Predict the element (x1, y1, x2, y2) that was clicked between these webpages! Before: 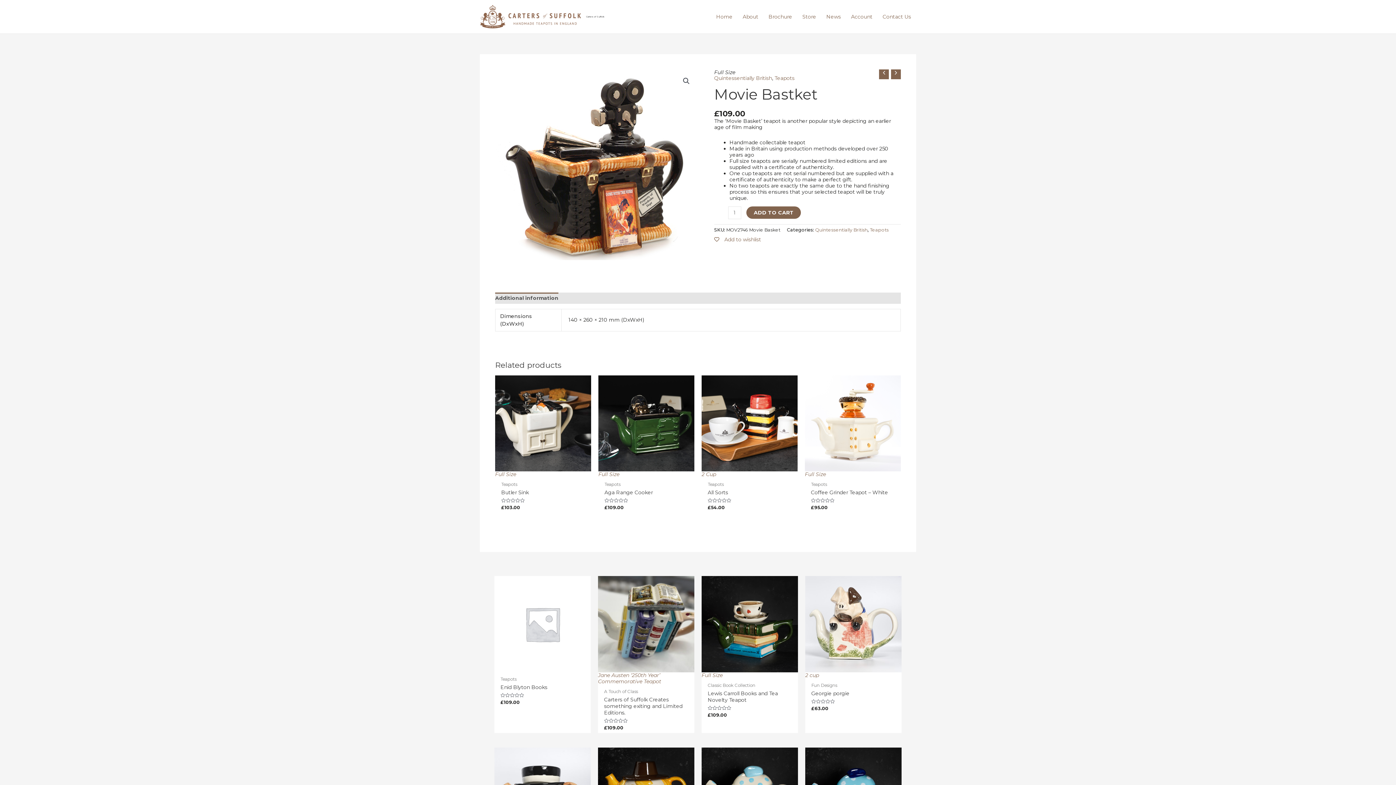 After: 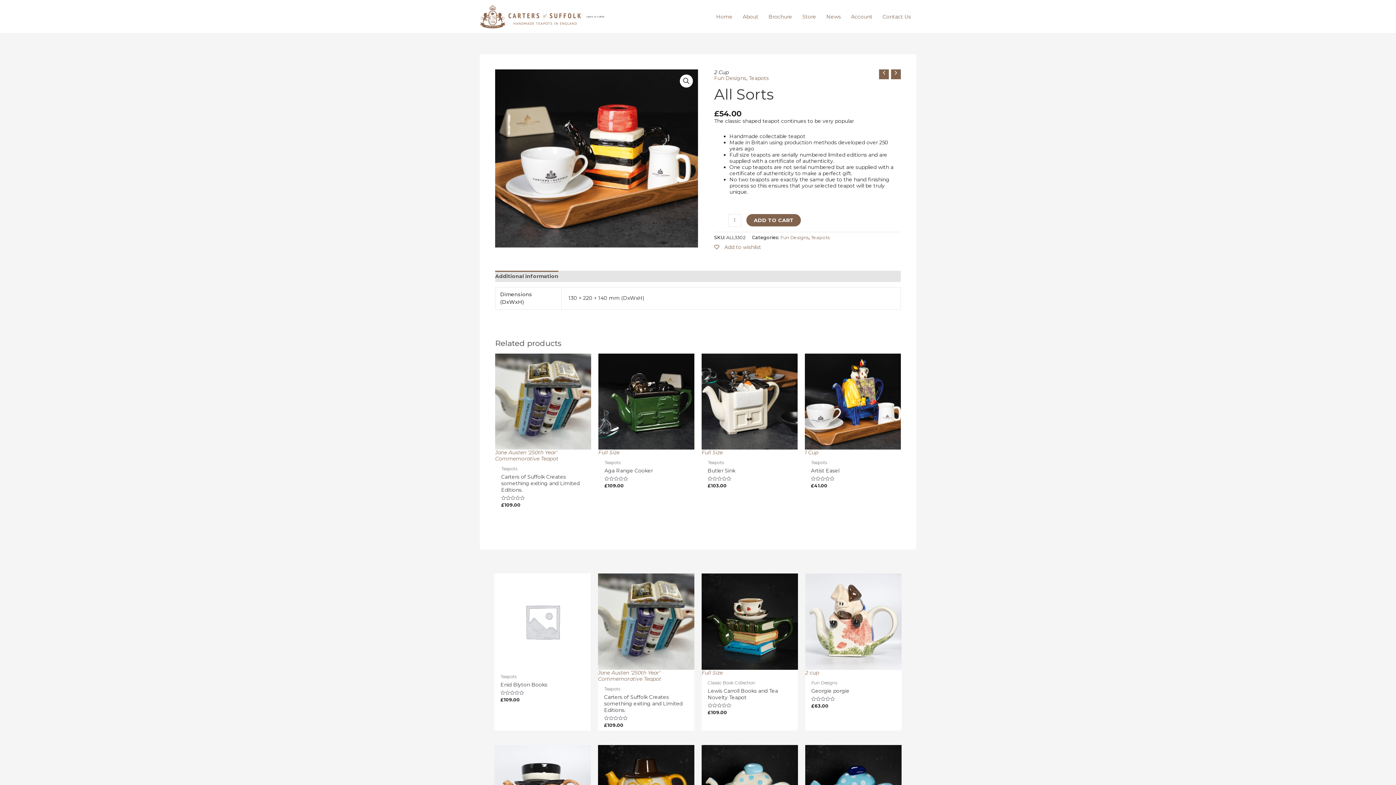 Action: label: 2 Cup bbox: (701, 375, 797, 477)